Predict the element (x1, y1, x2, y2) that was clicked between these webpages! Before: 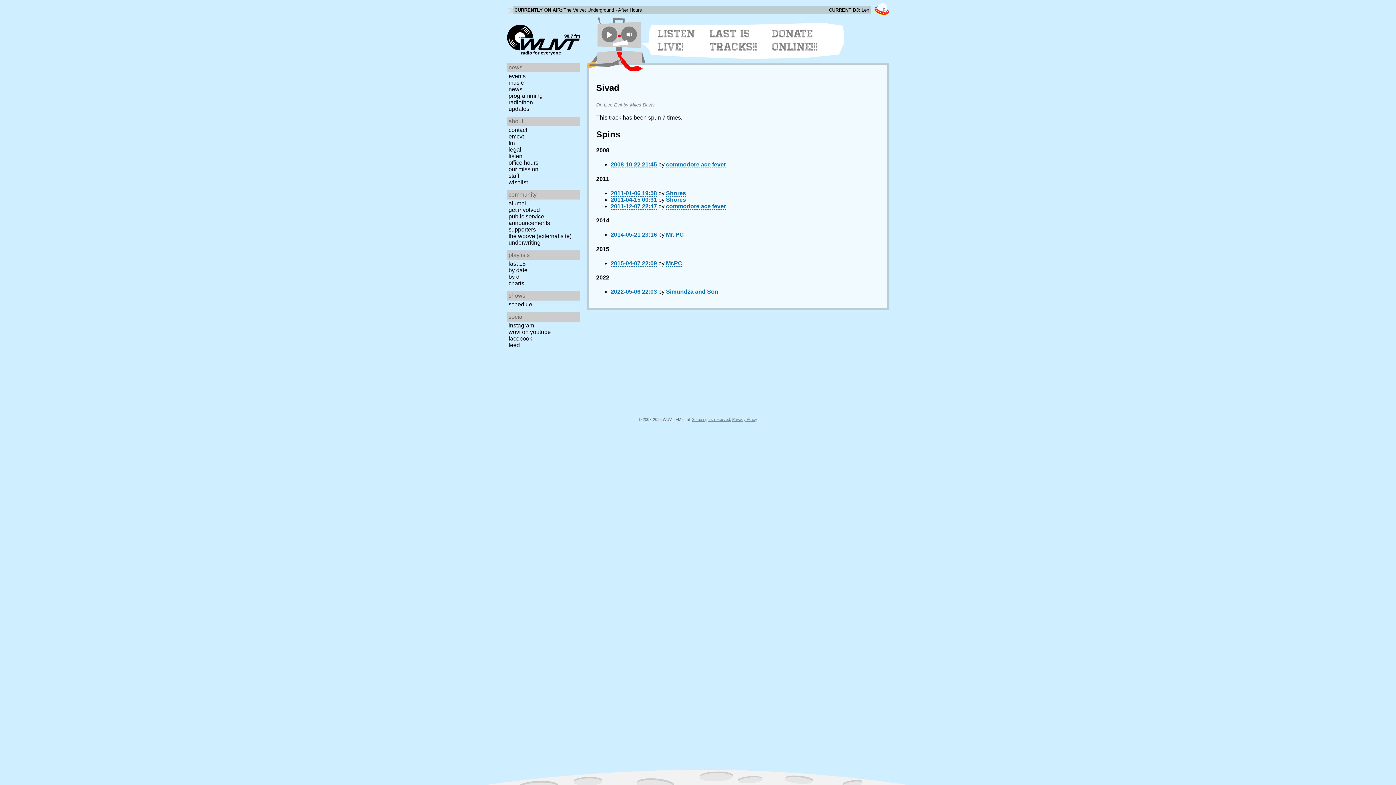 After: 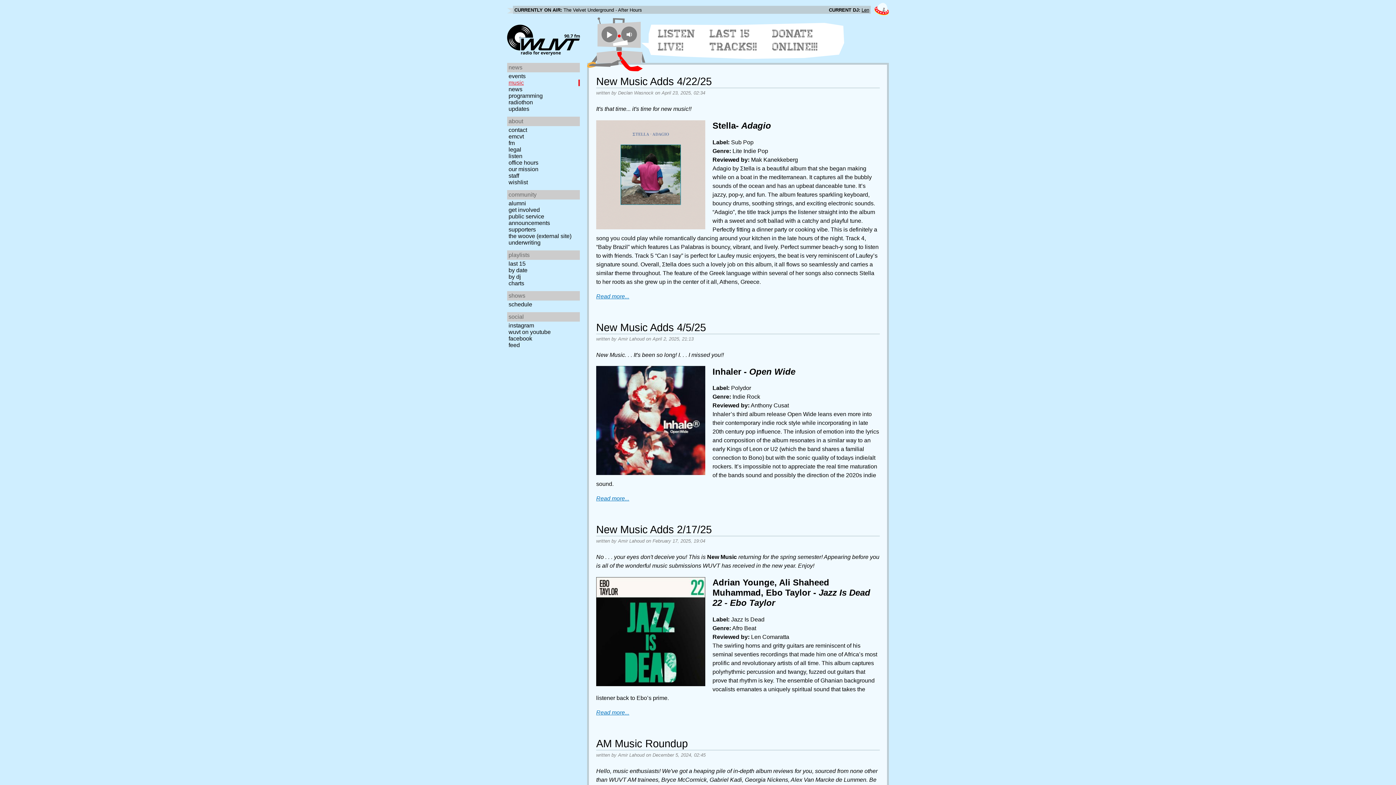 Action: bbox: (507, 79, 582, 86) label: music